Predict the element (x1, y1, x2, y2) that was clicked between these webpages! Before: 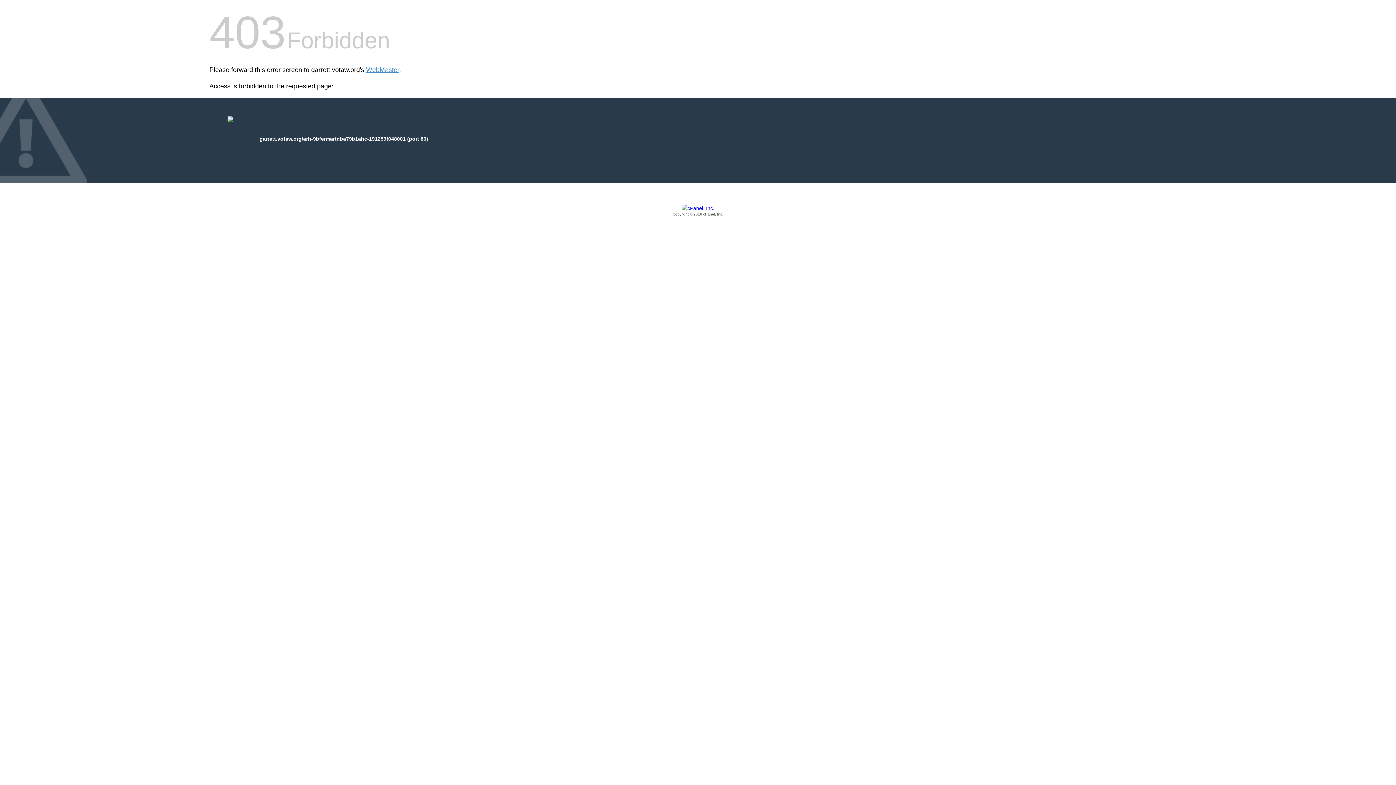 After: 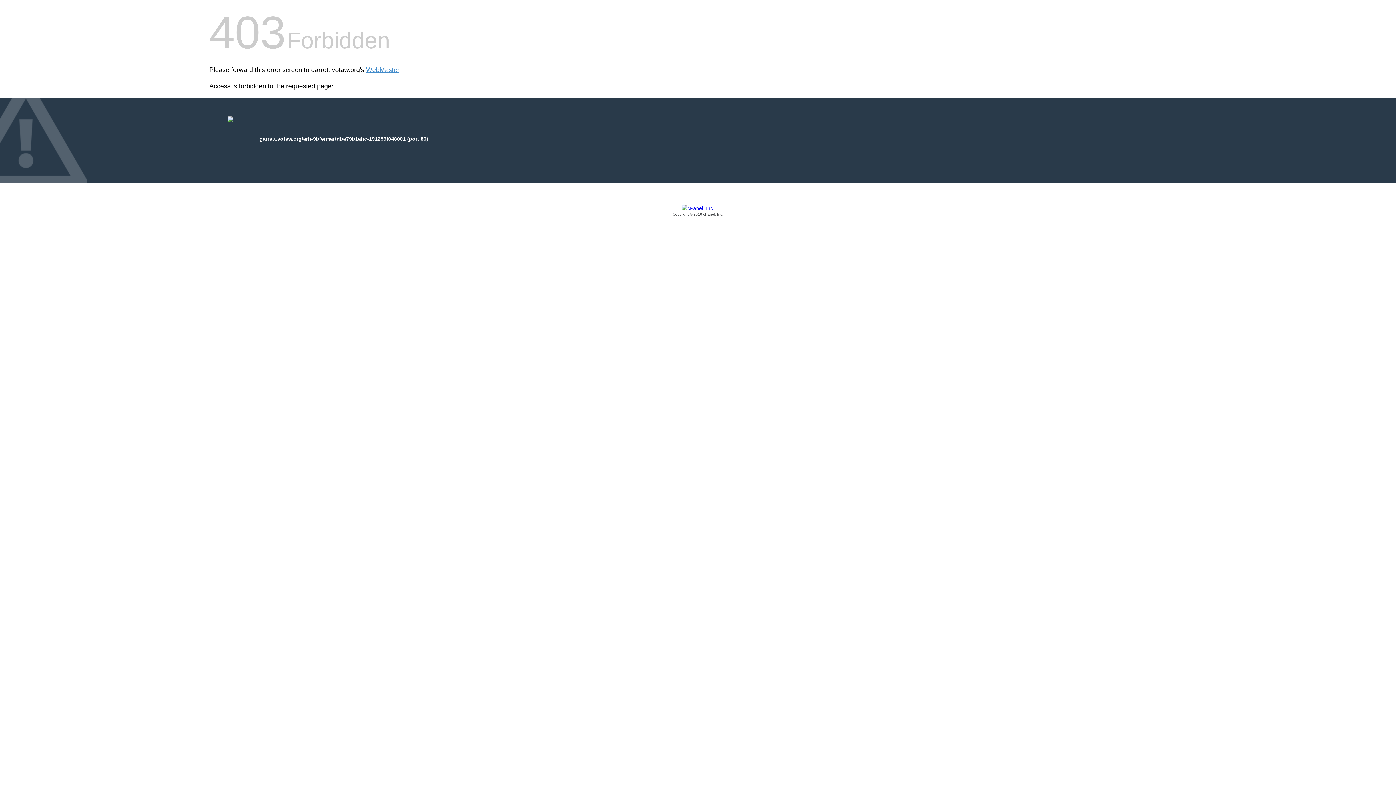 Action: label: Copyright © 2016 cPanel, Inc. bbox: (209, 205, 1186, 217)